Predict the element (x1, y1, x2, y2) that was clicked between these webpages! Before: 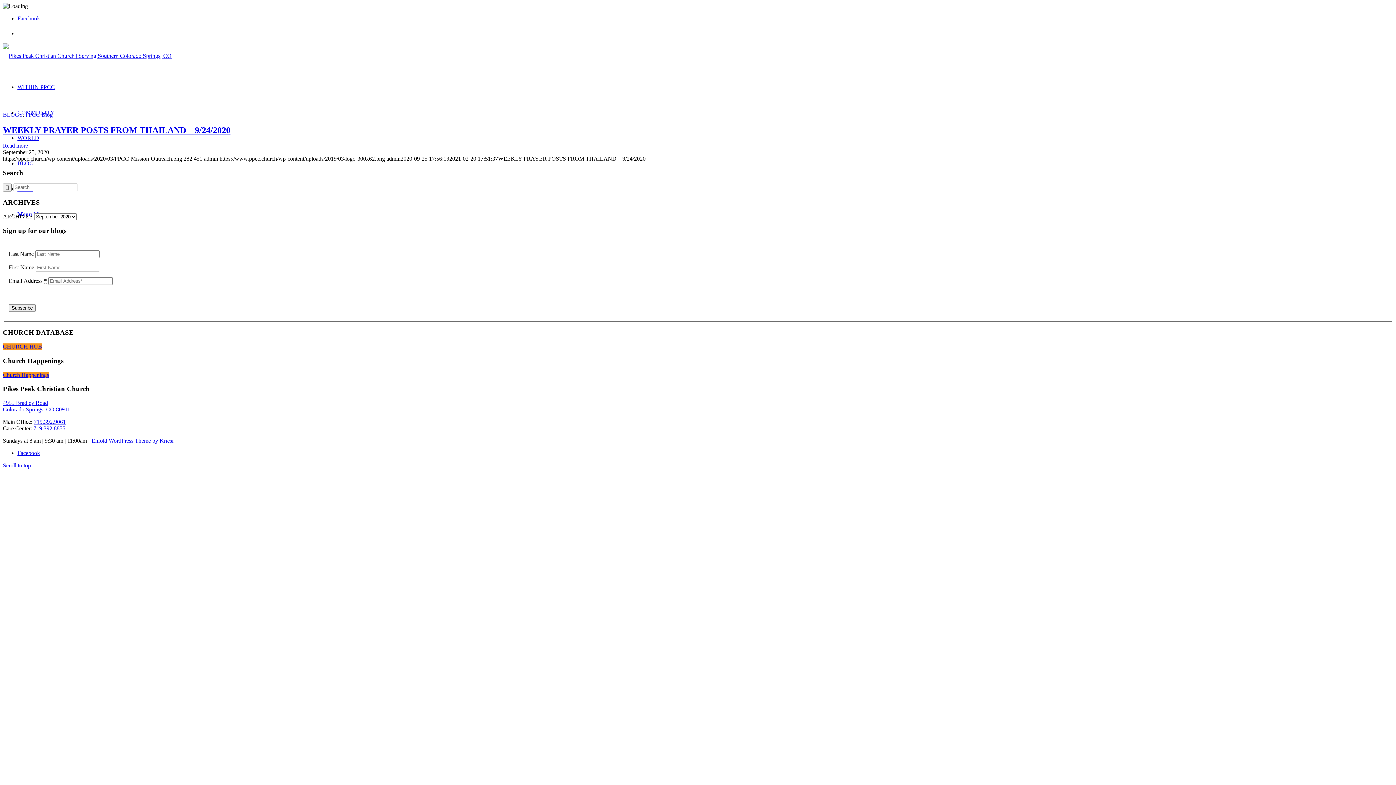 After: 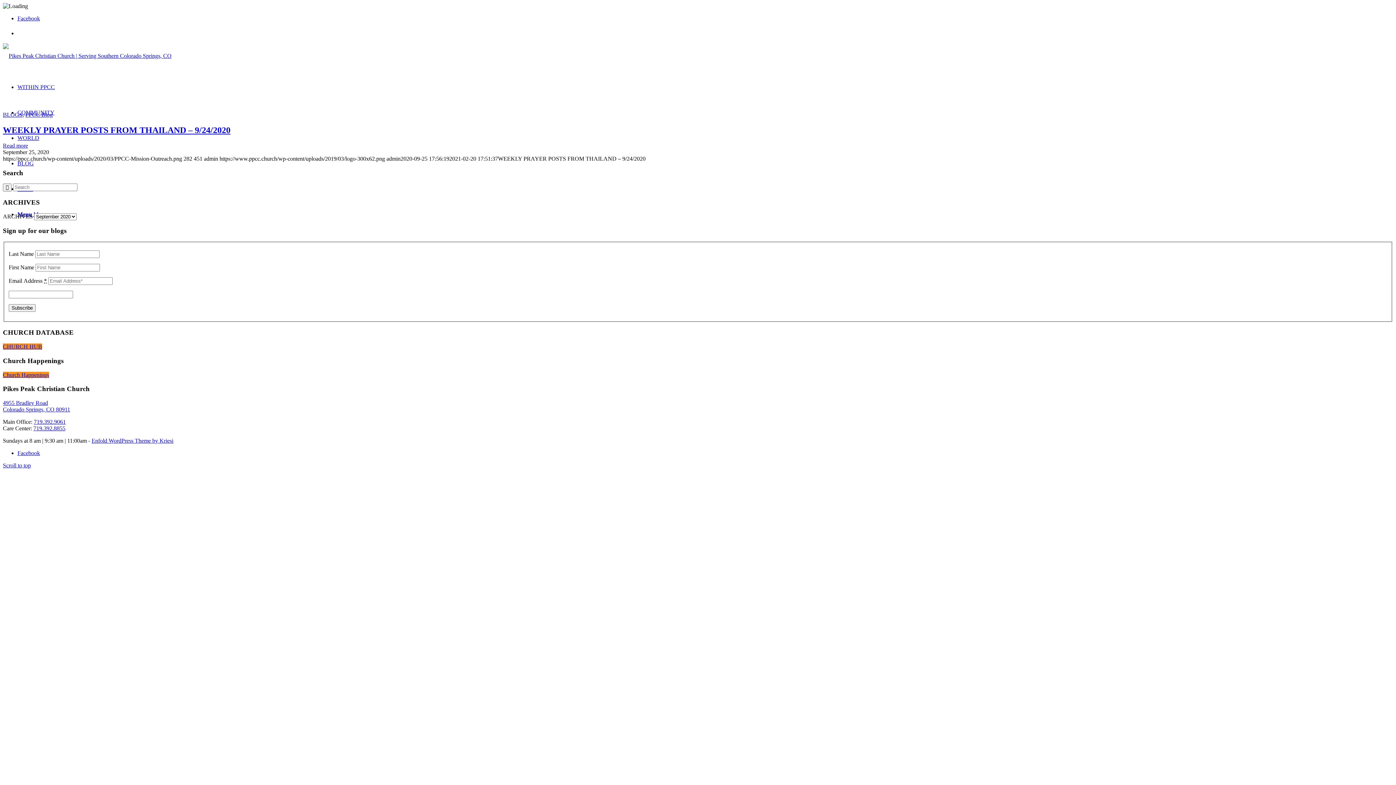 Action: bbox: (2, 371, 49, 378) label: Church Happenings